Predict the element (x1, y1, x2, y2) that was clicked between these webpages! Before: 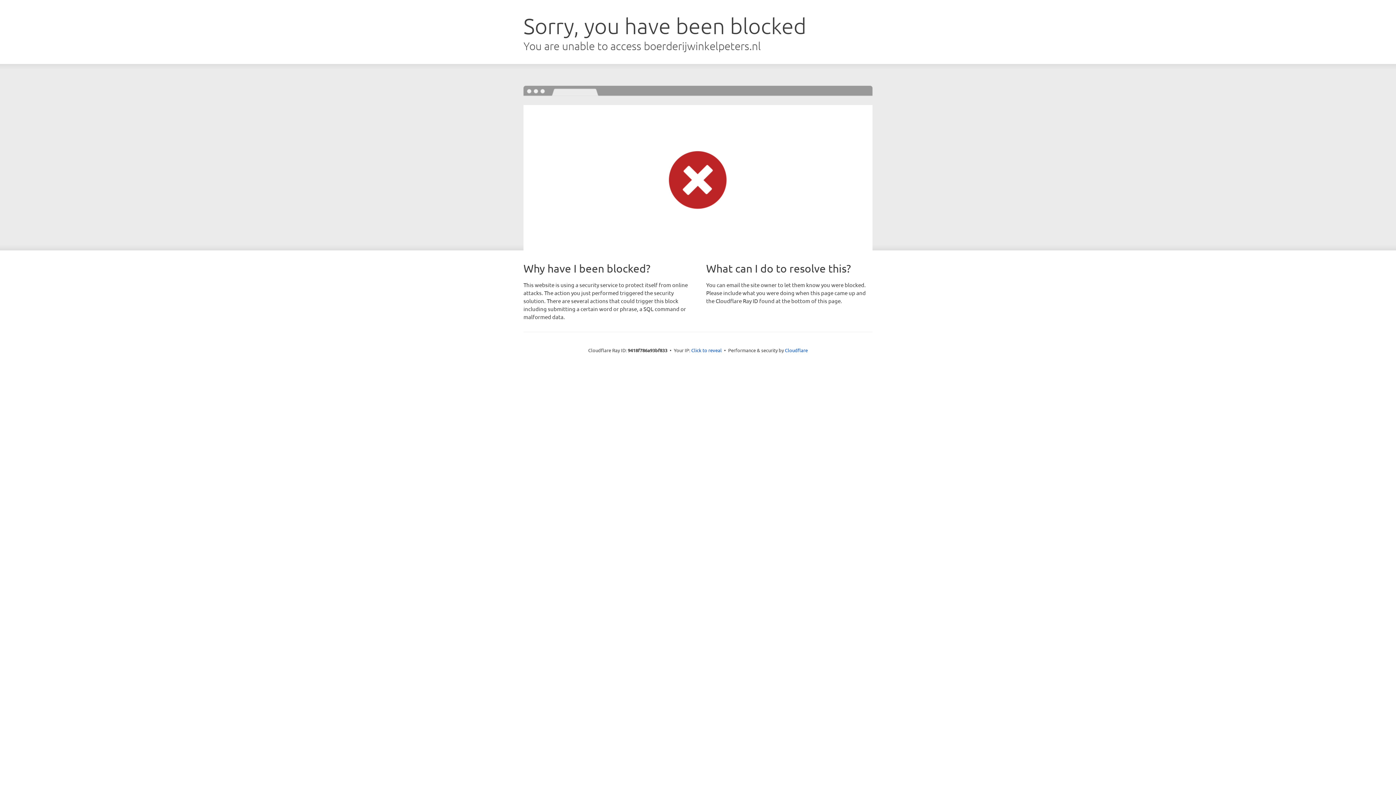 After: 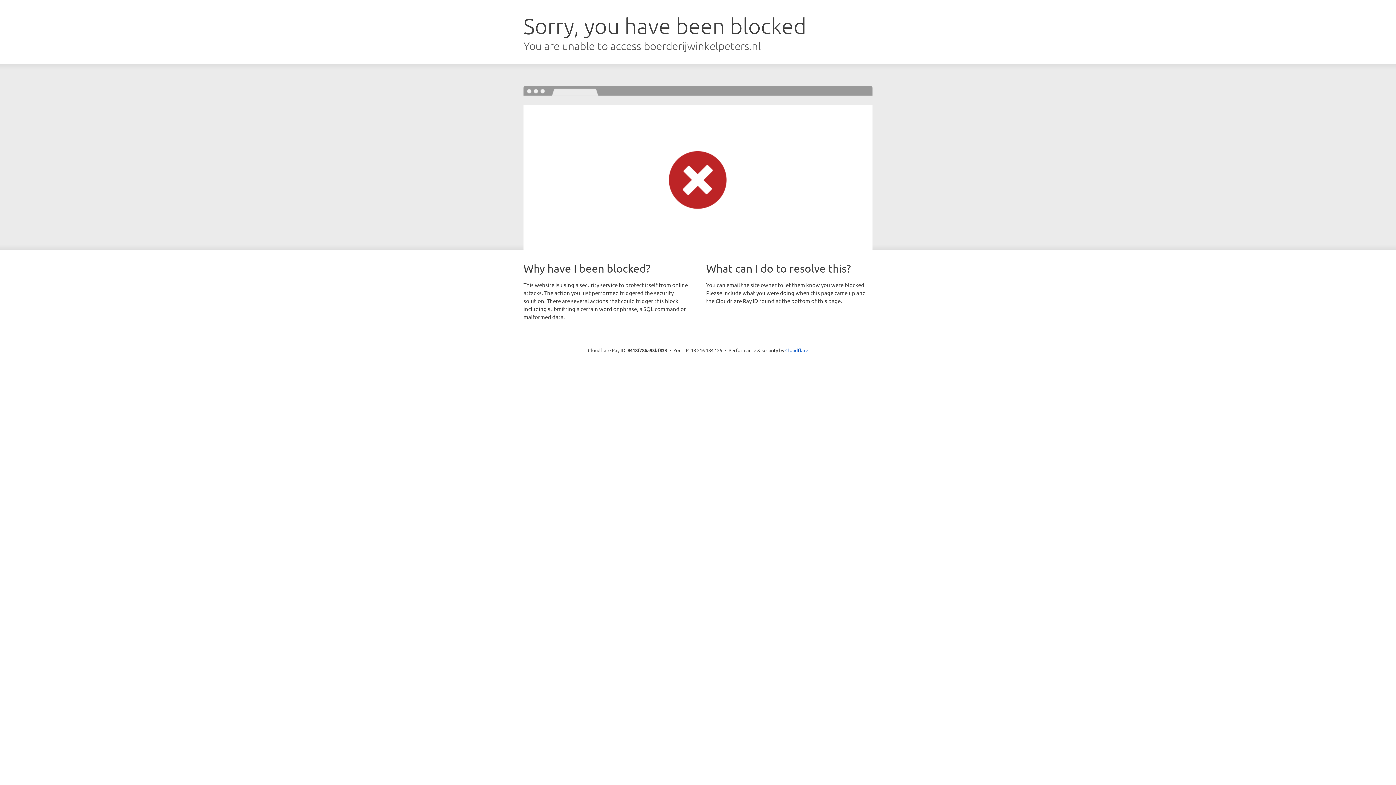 Action: bbox: (691, 346, 722, 353) label: Click to reveal